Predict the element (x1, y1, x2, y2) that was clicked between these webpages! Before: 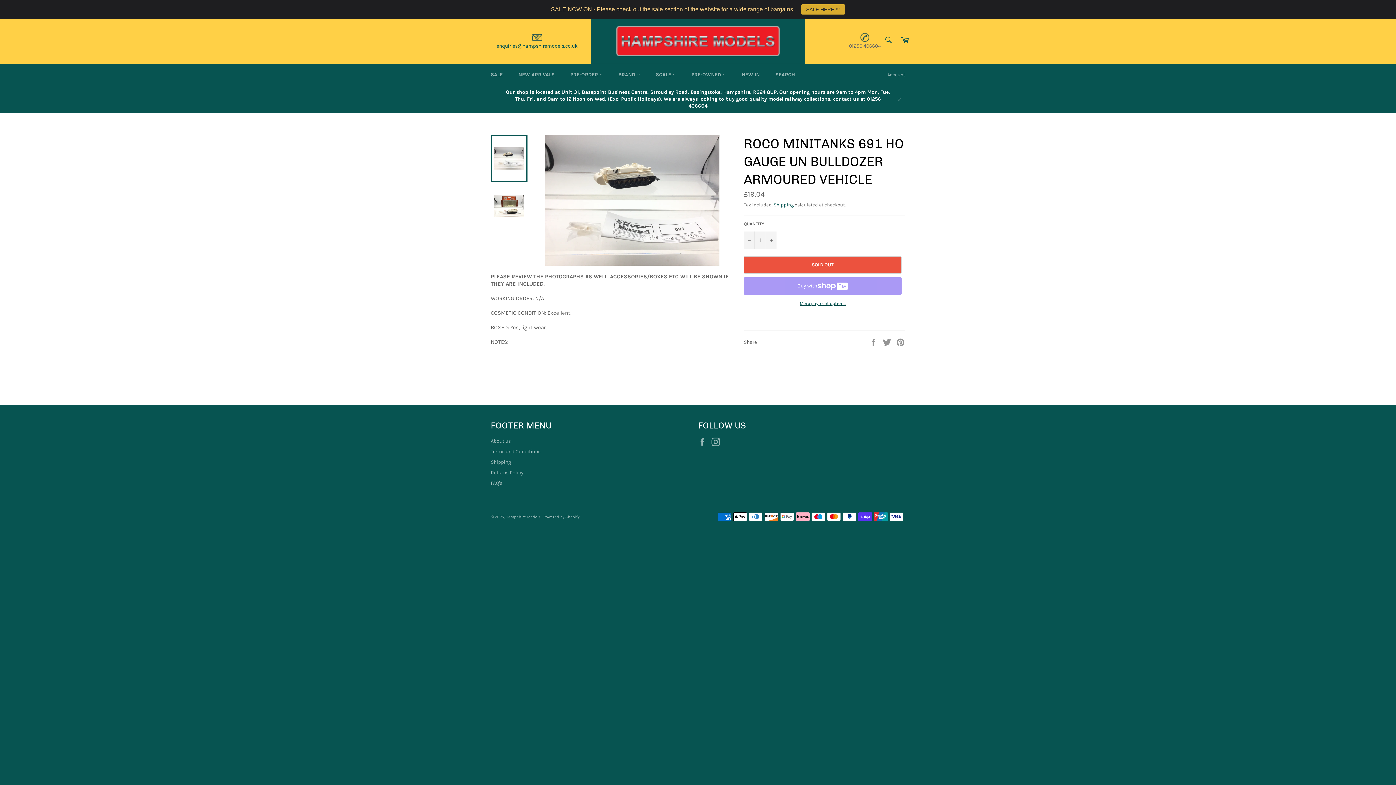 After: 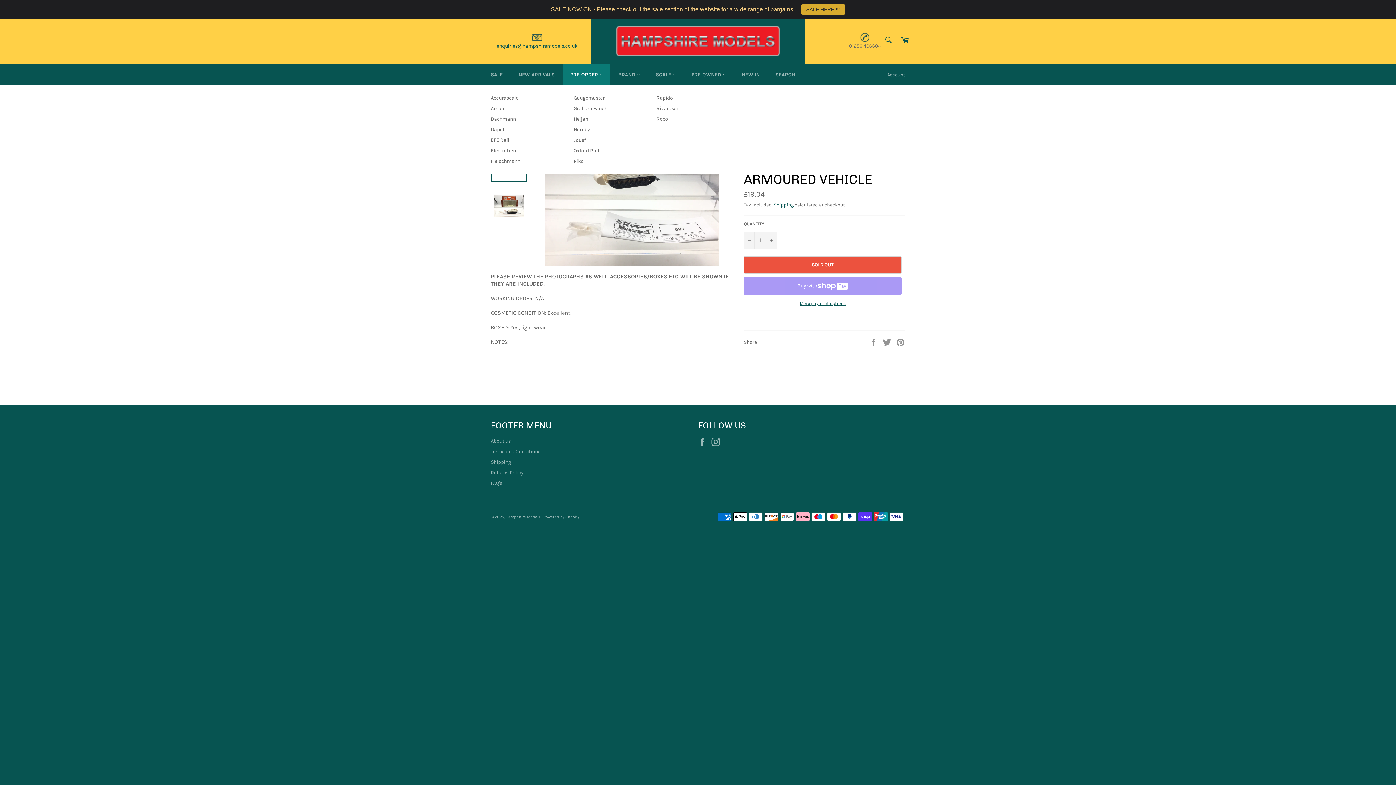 Action: bbox: (563, 64, 610, 85) label: PRE-ORDER 